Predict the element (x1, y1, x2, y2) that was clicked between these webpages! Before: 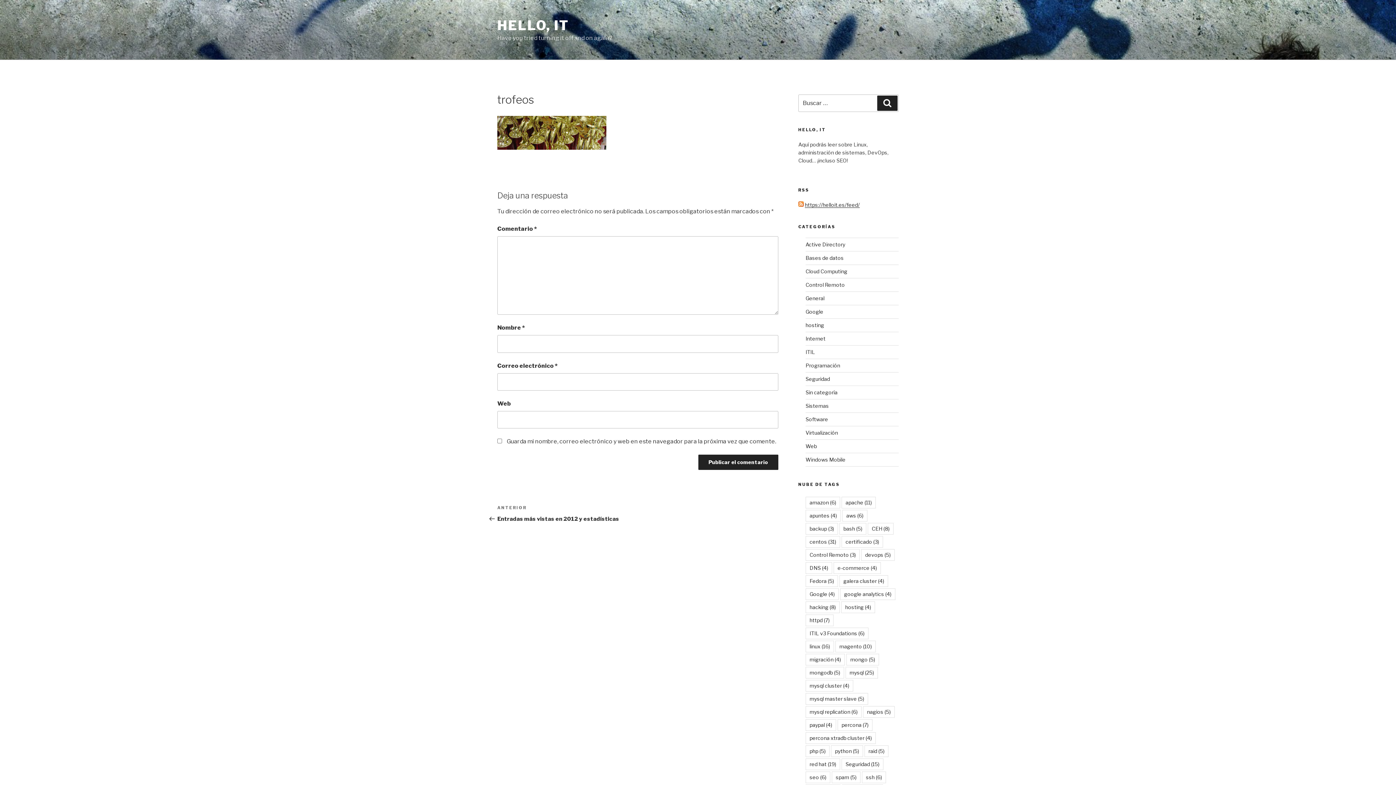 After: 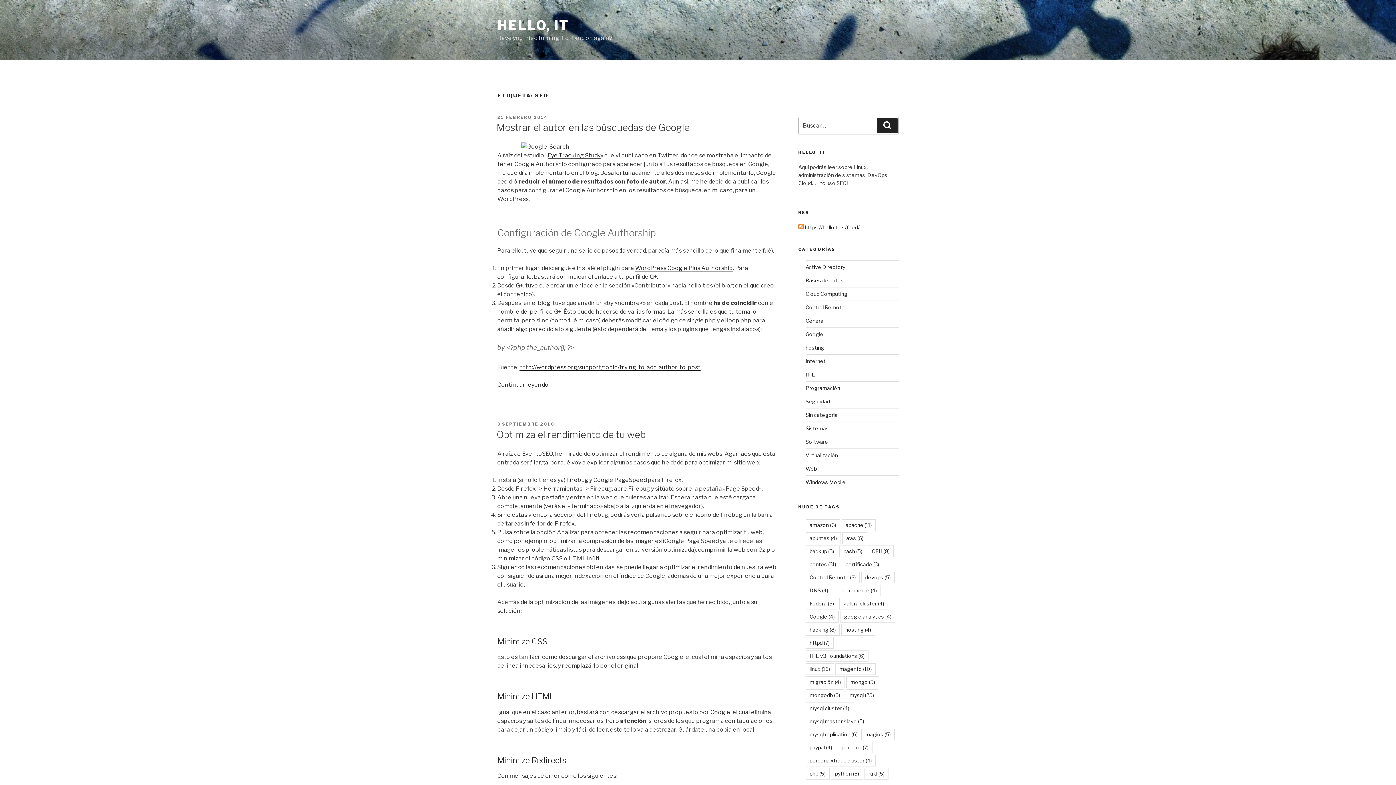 Action: bbox: (805, 772, 830, 783) label: seo (6 elementos)